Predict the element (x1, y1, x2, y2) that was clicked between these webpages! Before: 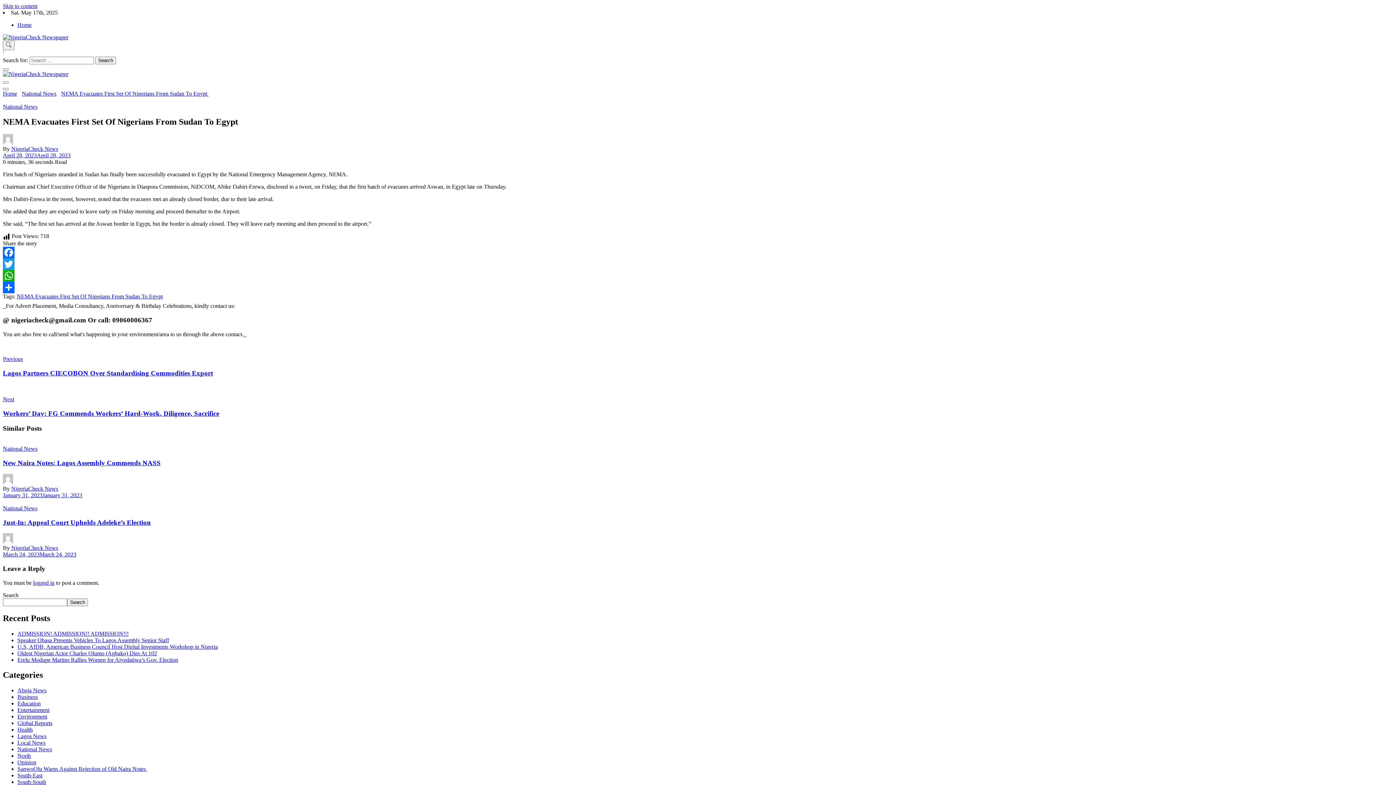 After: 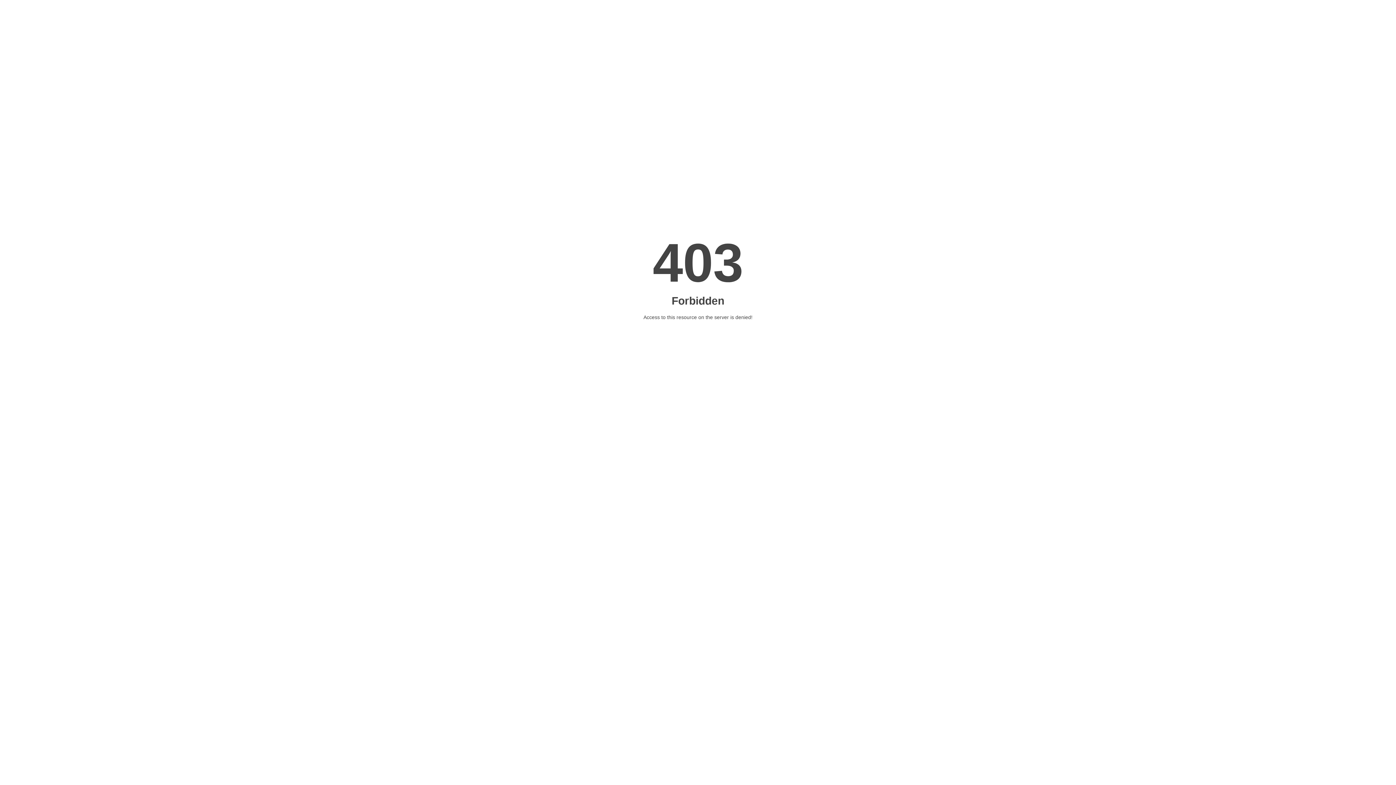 Action: bbox: (17, 630, 128, 636) label: ADMISSION! ADMISSION!! ADMISSION!!!